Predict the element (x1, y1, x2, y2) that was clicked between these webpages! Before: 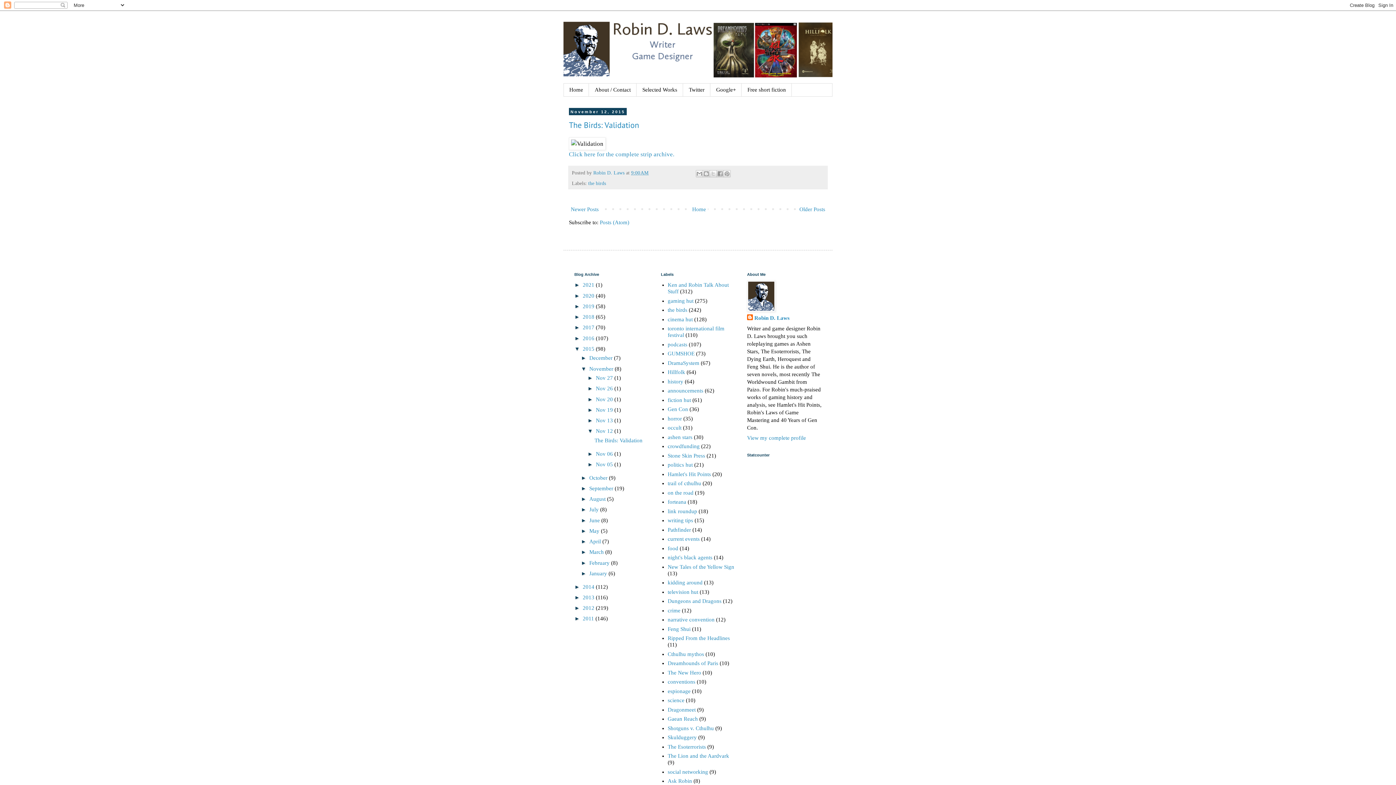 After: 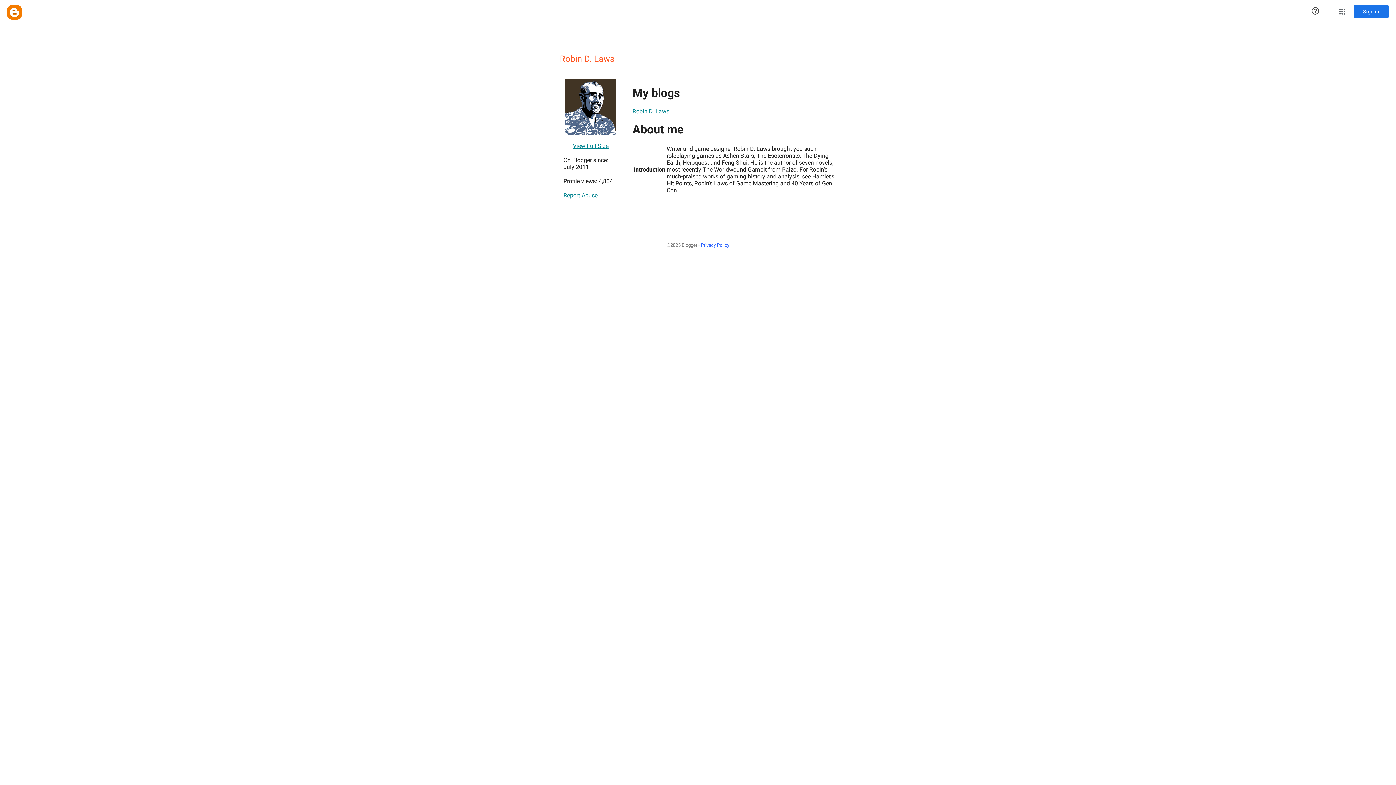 Action: bbox: (593, 170, 626, 175) label: Robin D. Laws 